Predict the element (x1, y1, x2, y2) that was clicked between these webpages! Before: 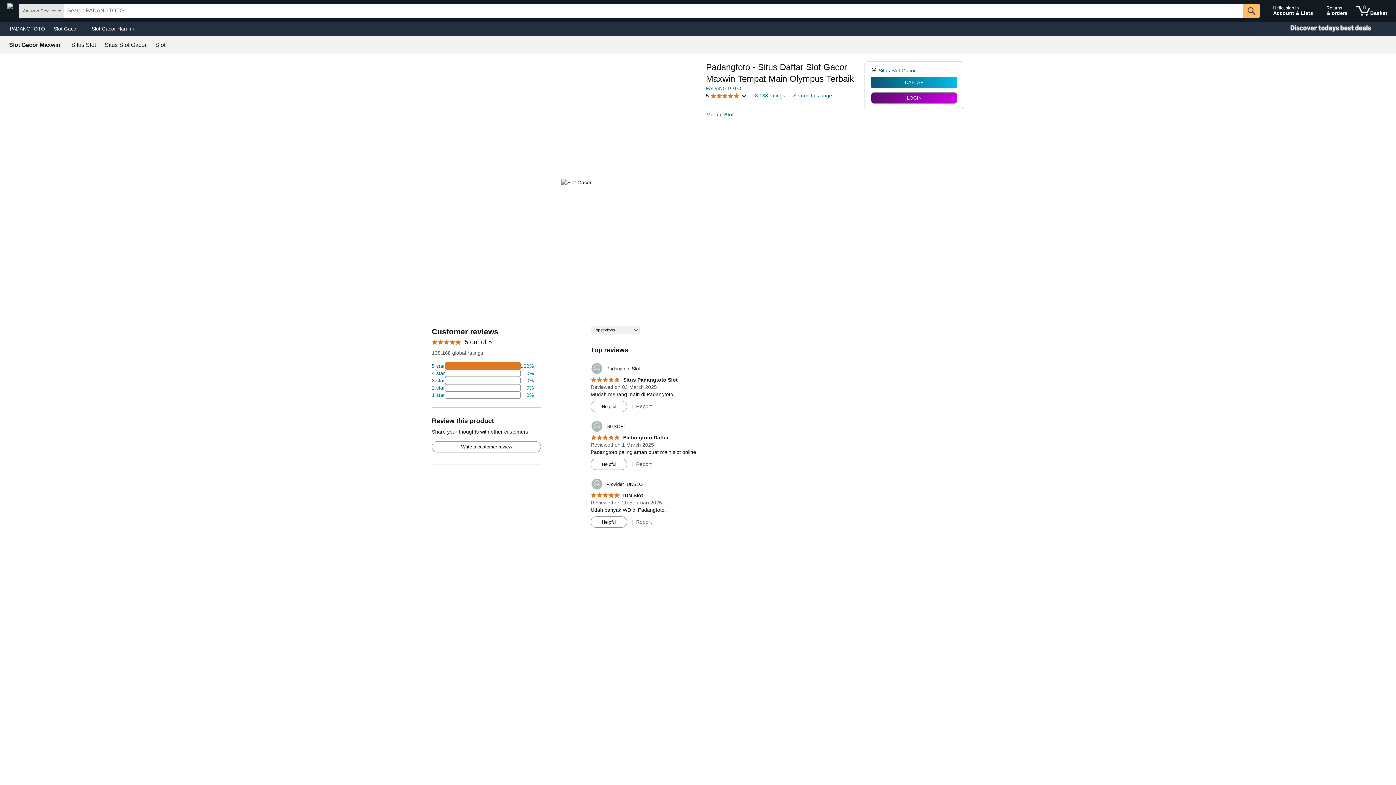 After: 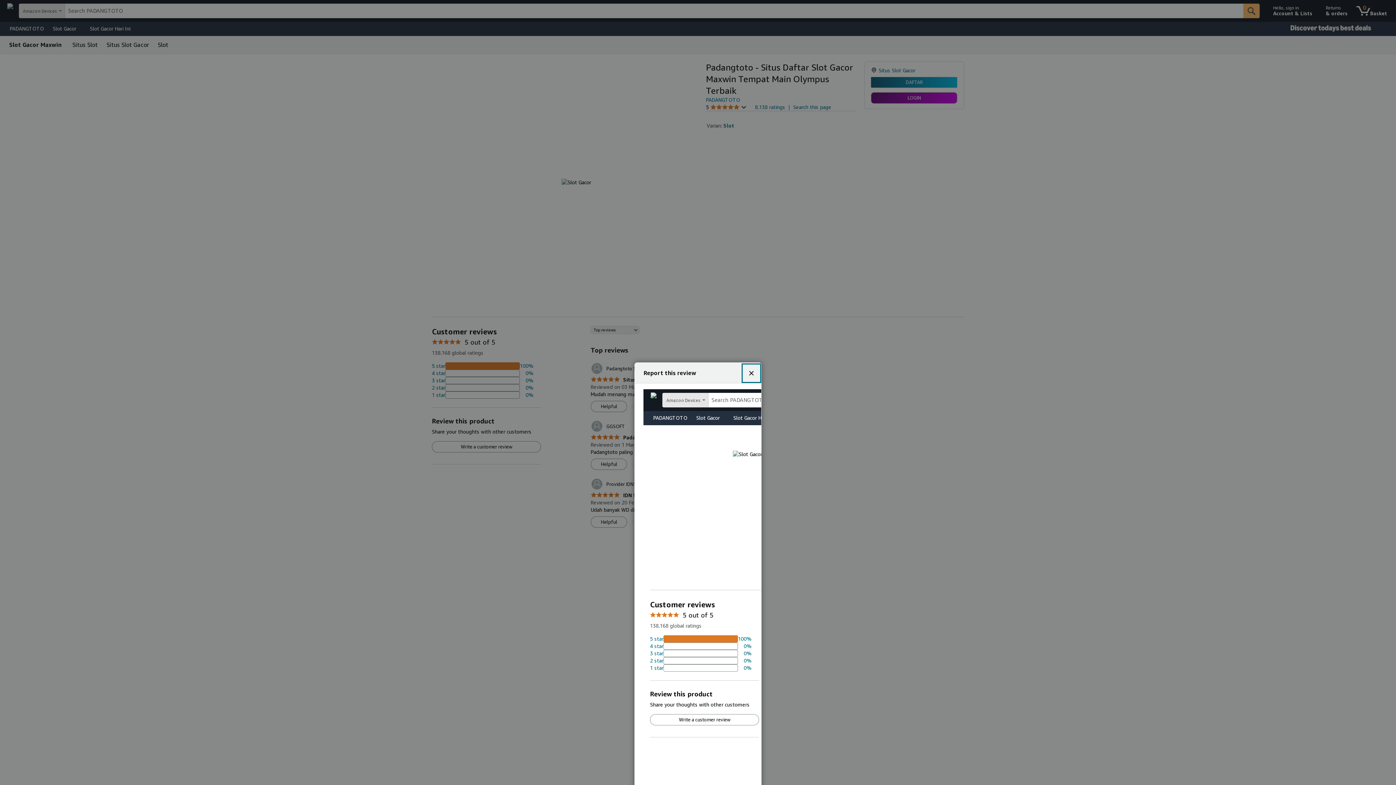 Action: label: Report bbox: (636, 461, 651, 467)